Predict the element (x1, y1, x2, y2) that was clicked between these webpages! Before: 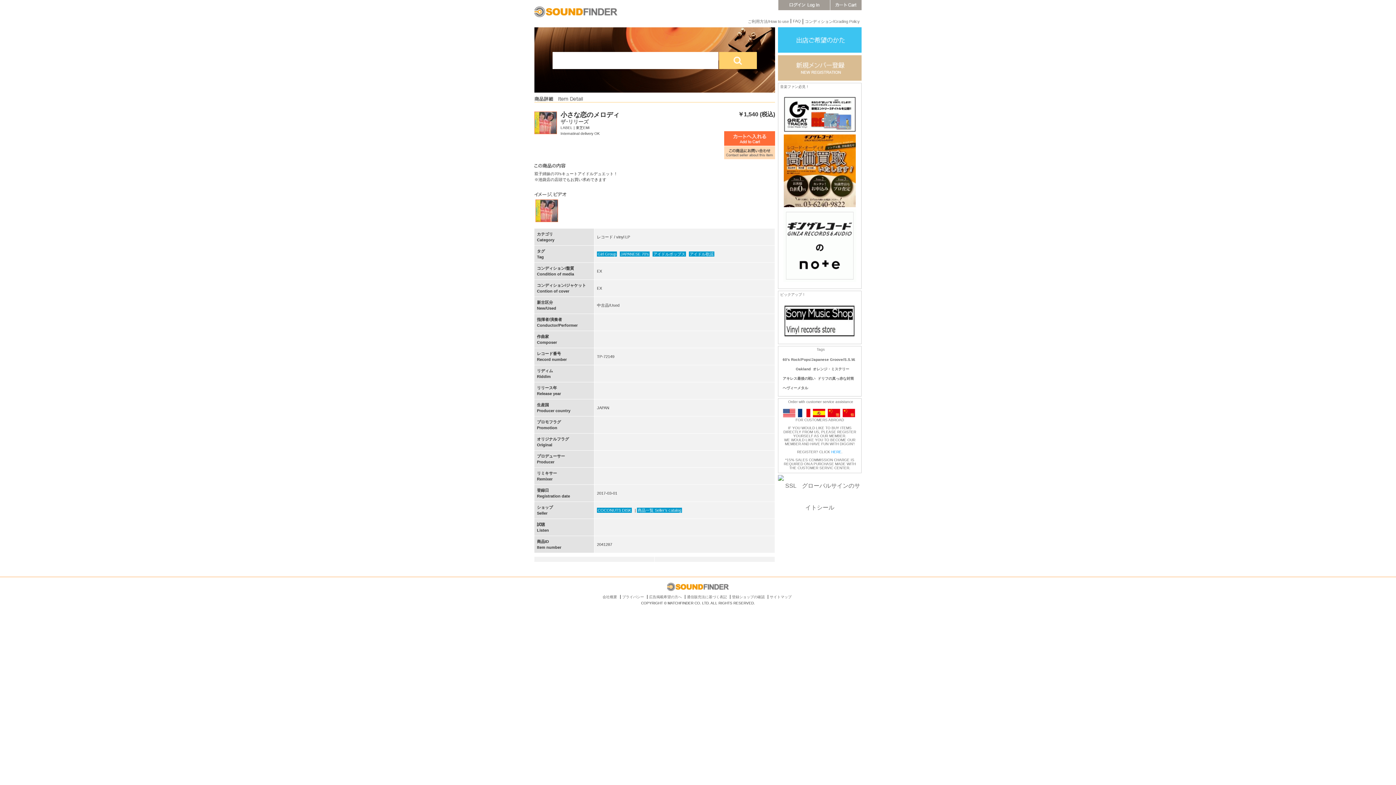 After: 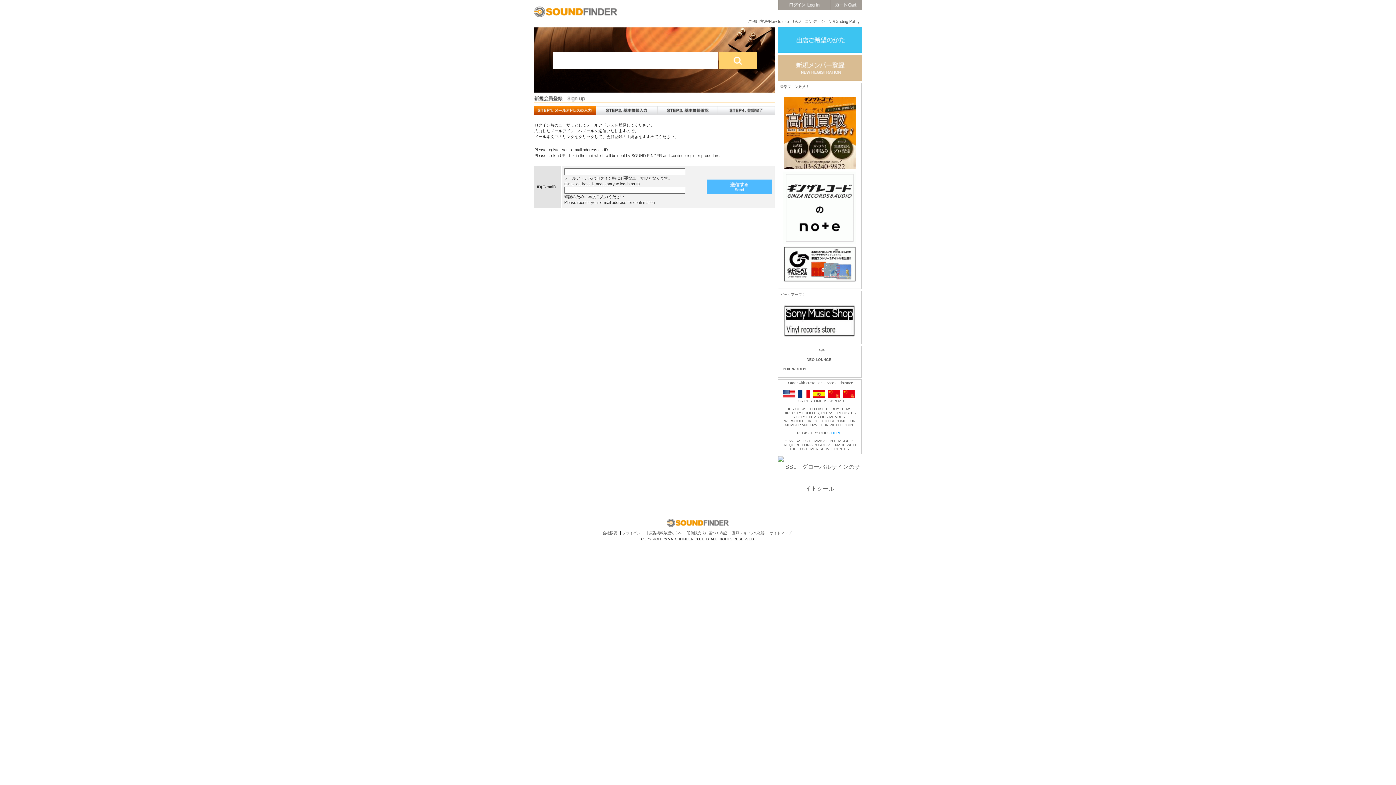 Action: label: HERE bbox: (831, 450, 841, 454)